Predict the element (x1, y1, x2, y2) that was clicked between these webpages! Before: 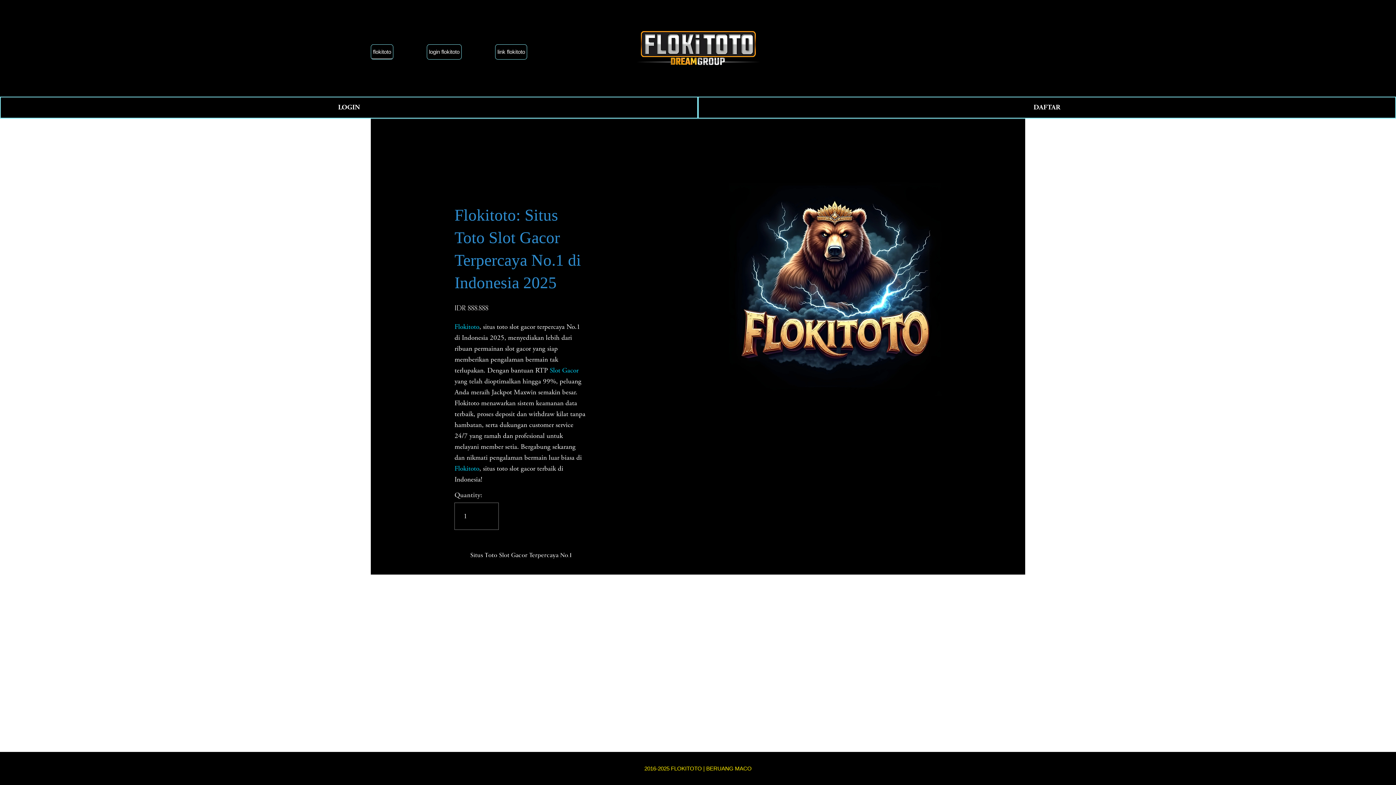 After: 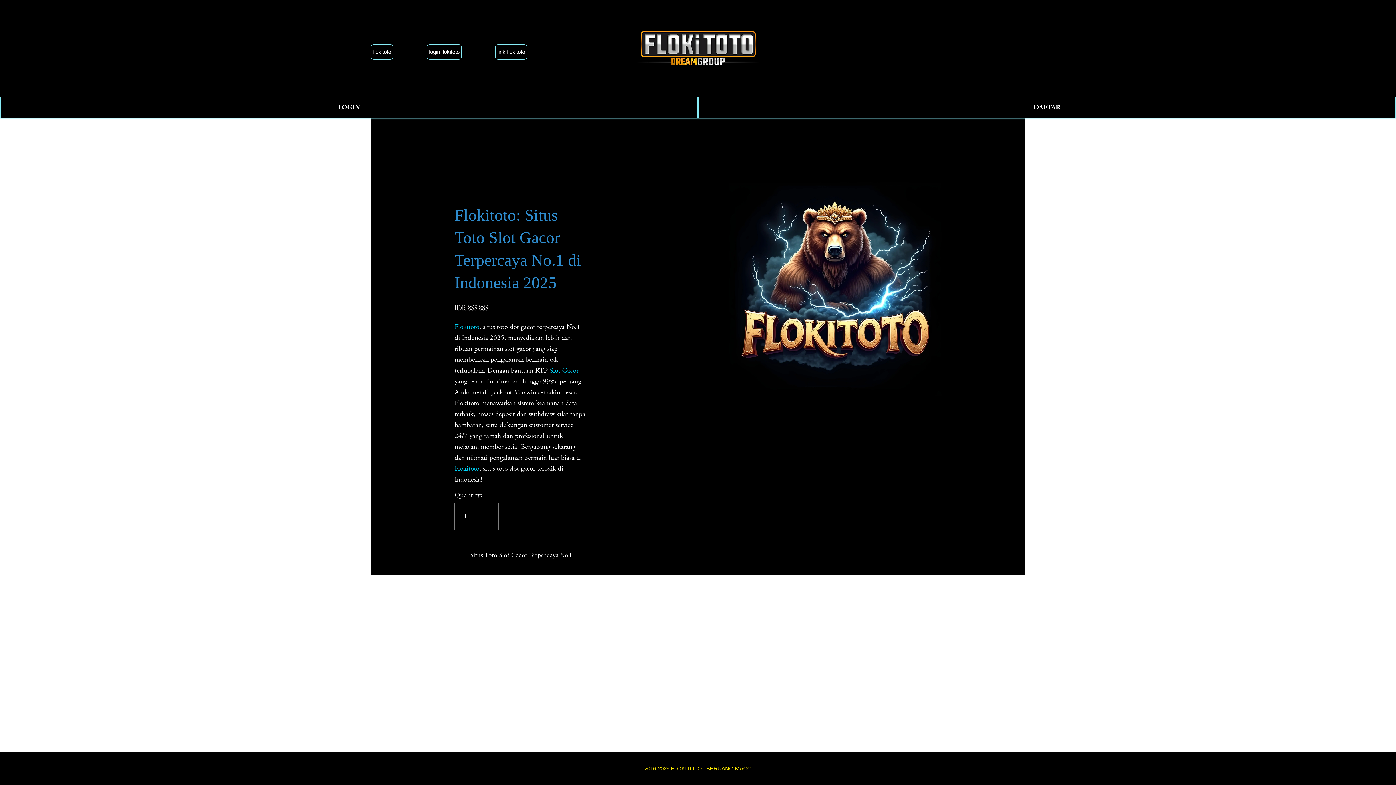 Action: bbox: (549, 366, 578, 375) label: Slot Gacor